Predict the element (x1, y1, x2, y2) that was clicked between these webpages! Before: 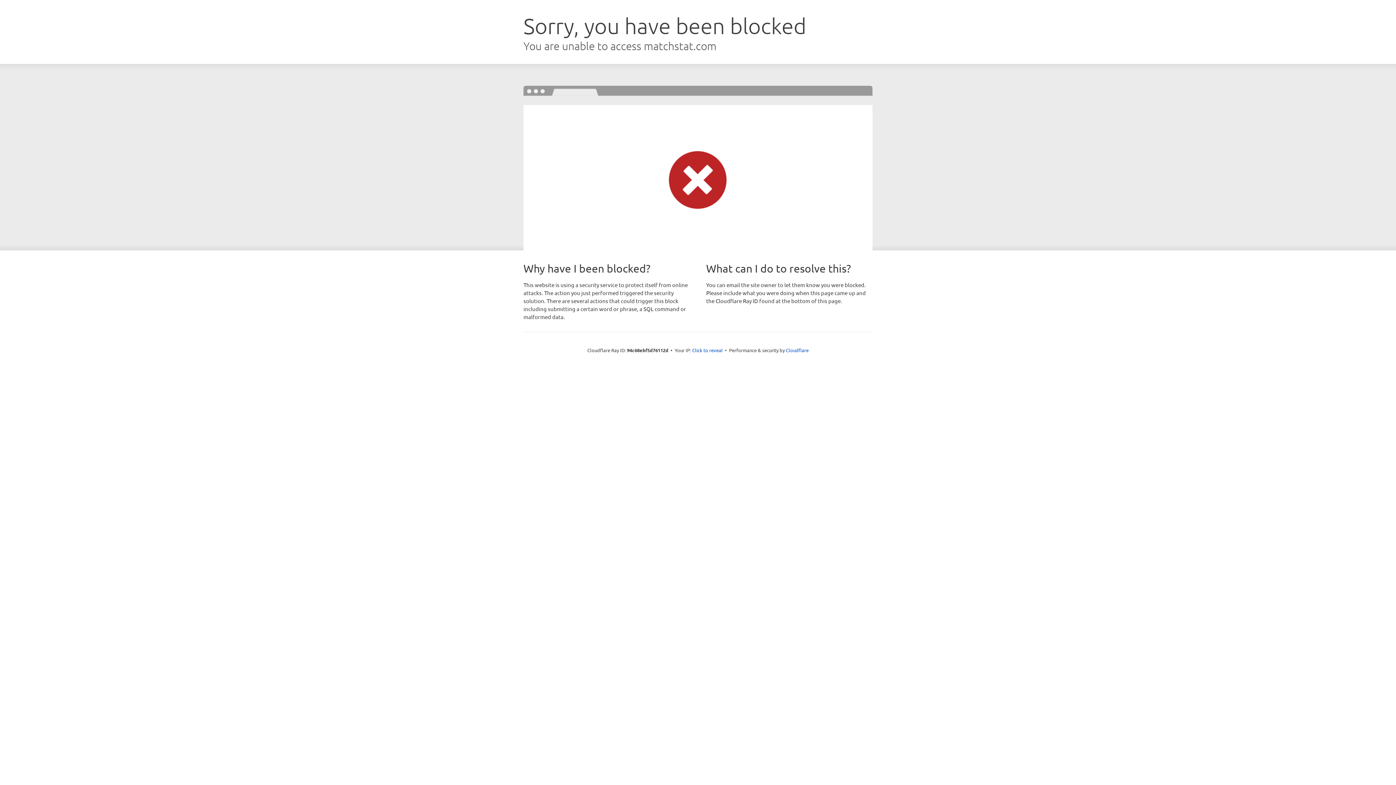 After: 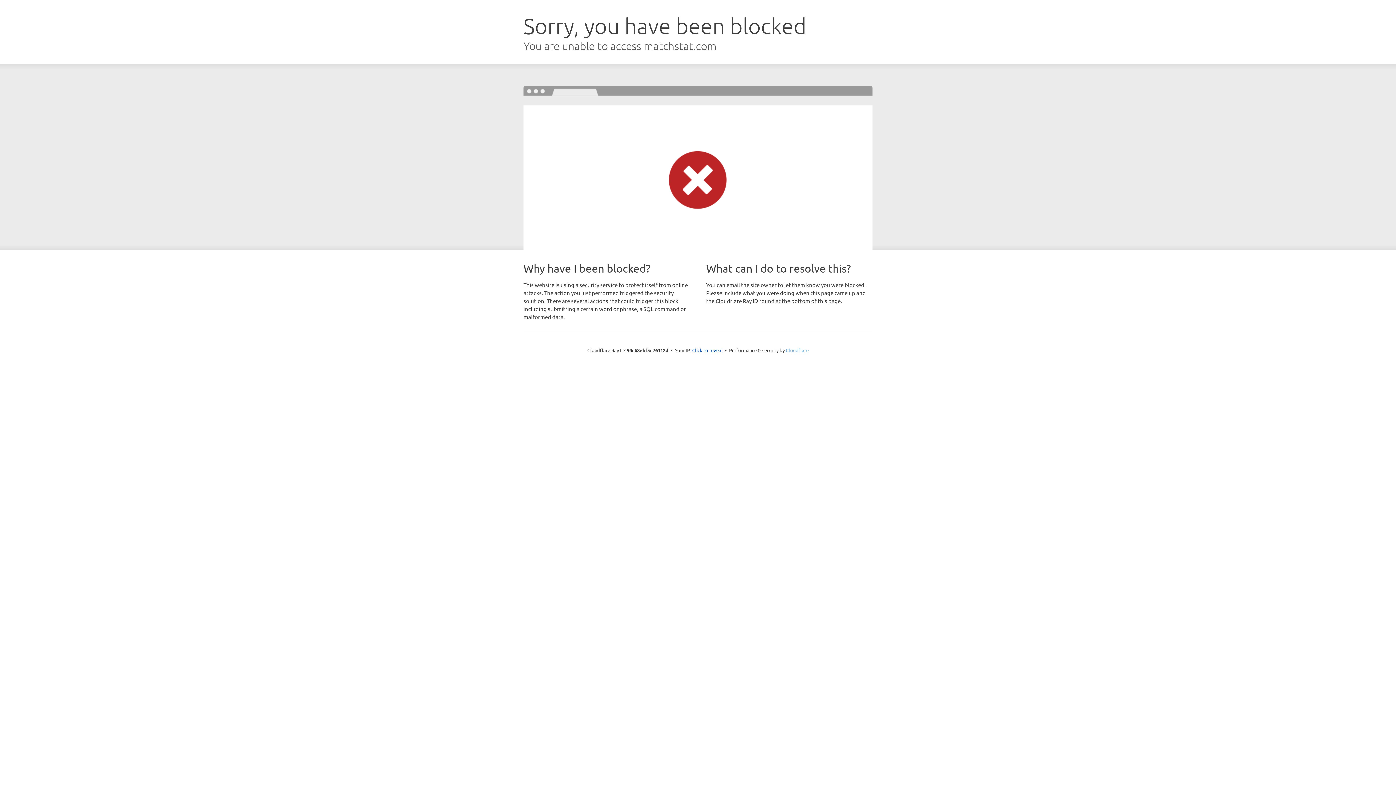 Action: bbox: (786, 347, 808, 353) label: Cloudflare